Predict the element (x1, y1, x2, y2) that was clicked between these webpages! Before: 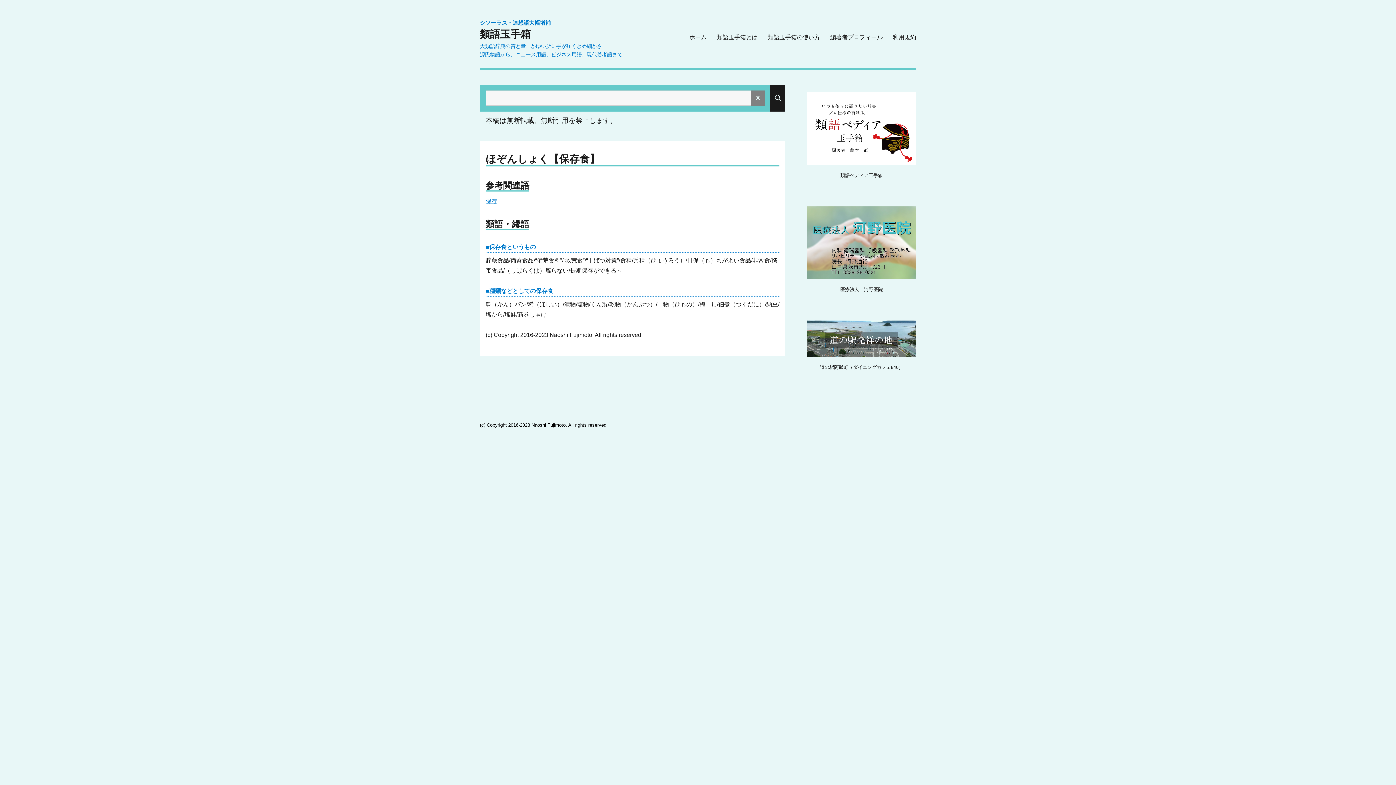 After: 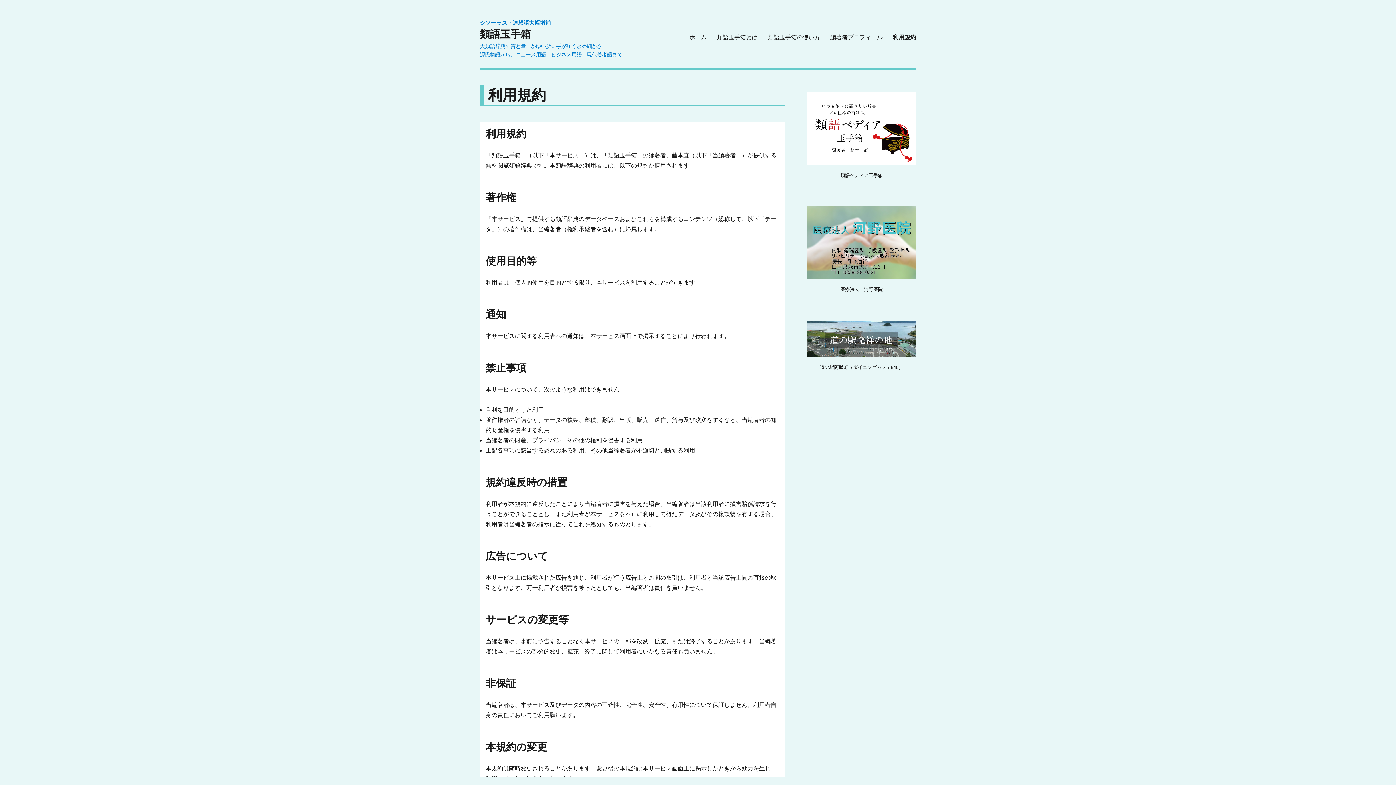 Action: bbox: (888, 29, 921, 44) label: 利用規約